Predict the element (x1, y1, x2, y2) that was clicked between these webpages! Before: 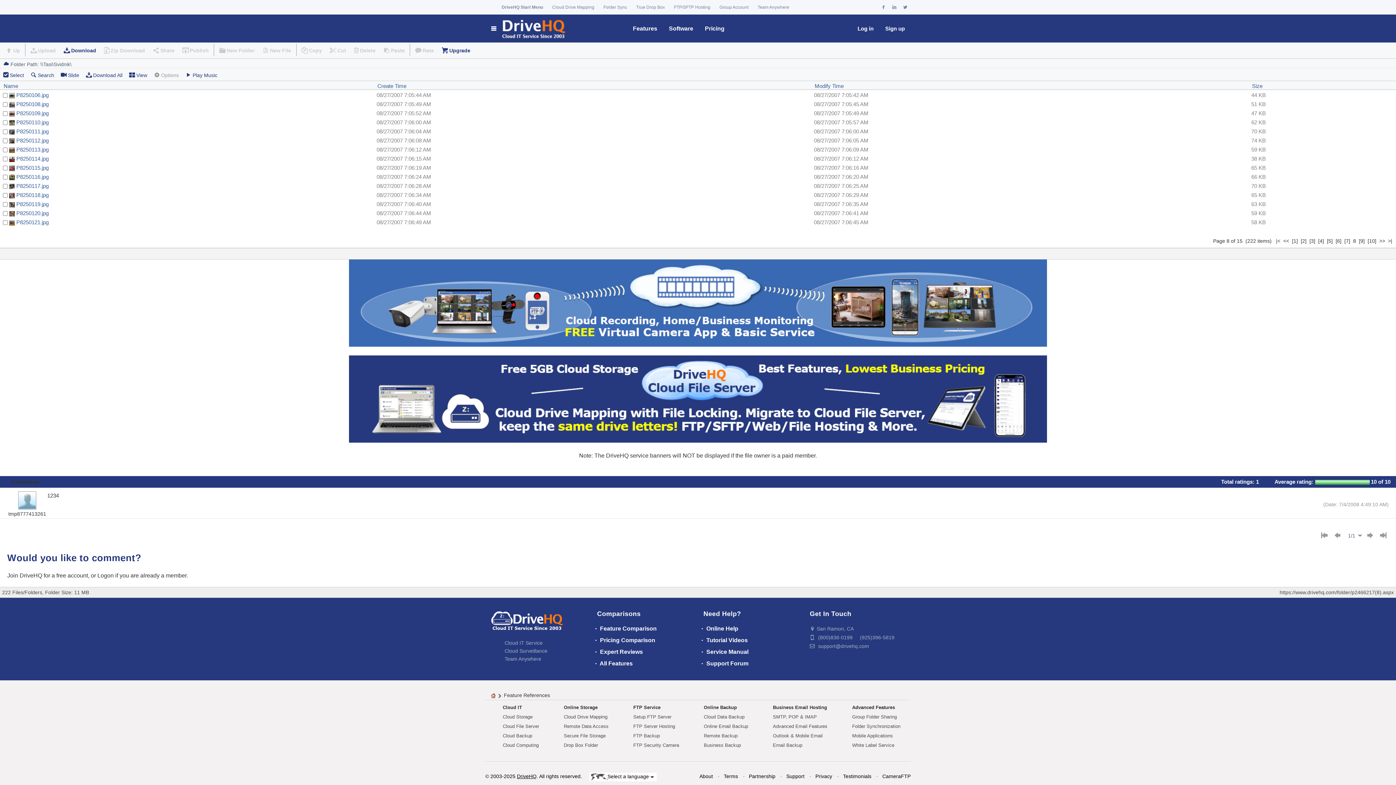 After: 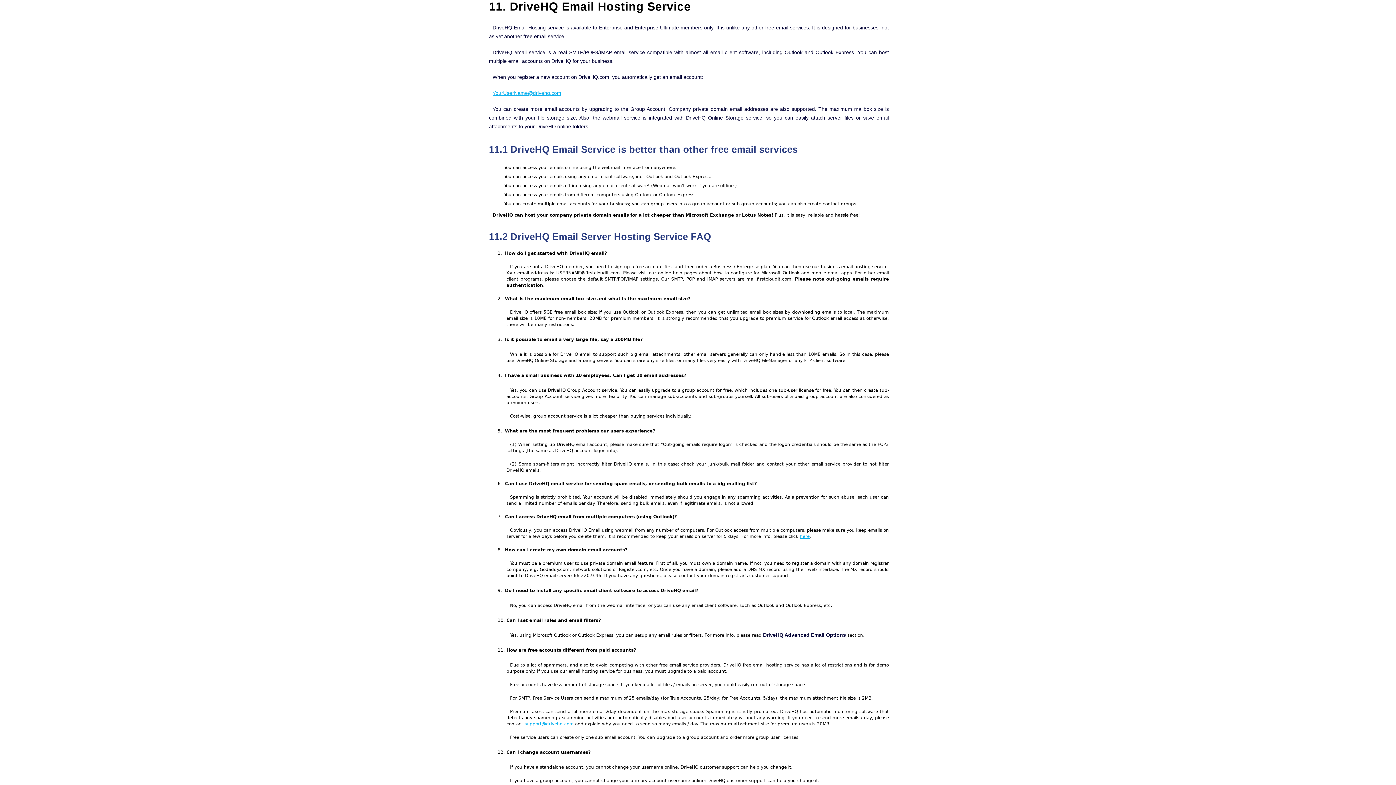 Action: label: Advanced Email Features bbox: (773, 724, 827, 729)